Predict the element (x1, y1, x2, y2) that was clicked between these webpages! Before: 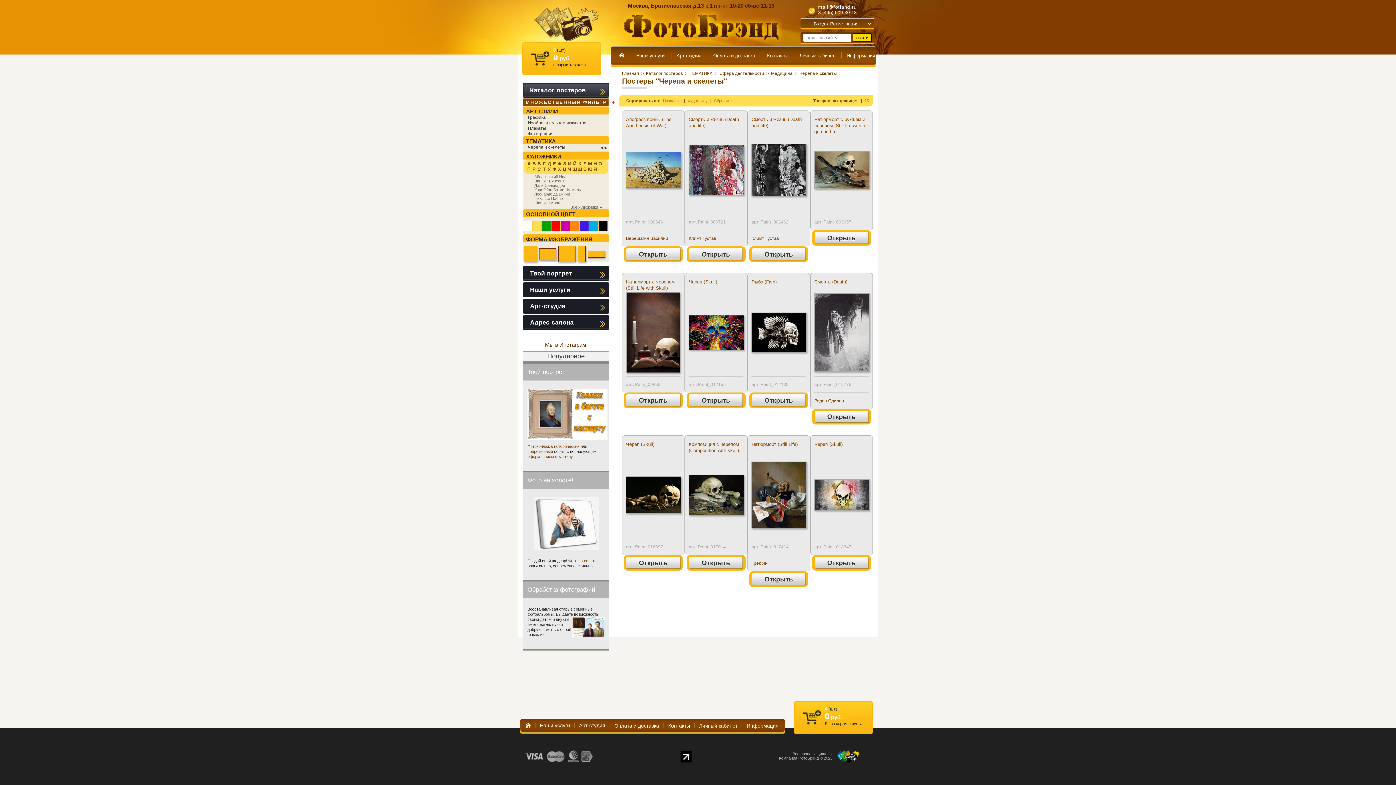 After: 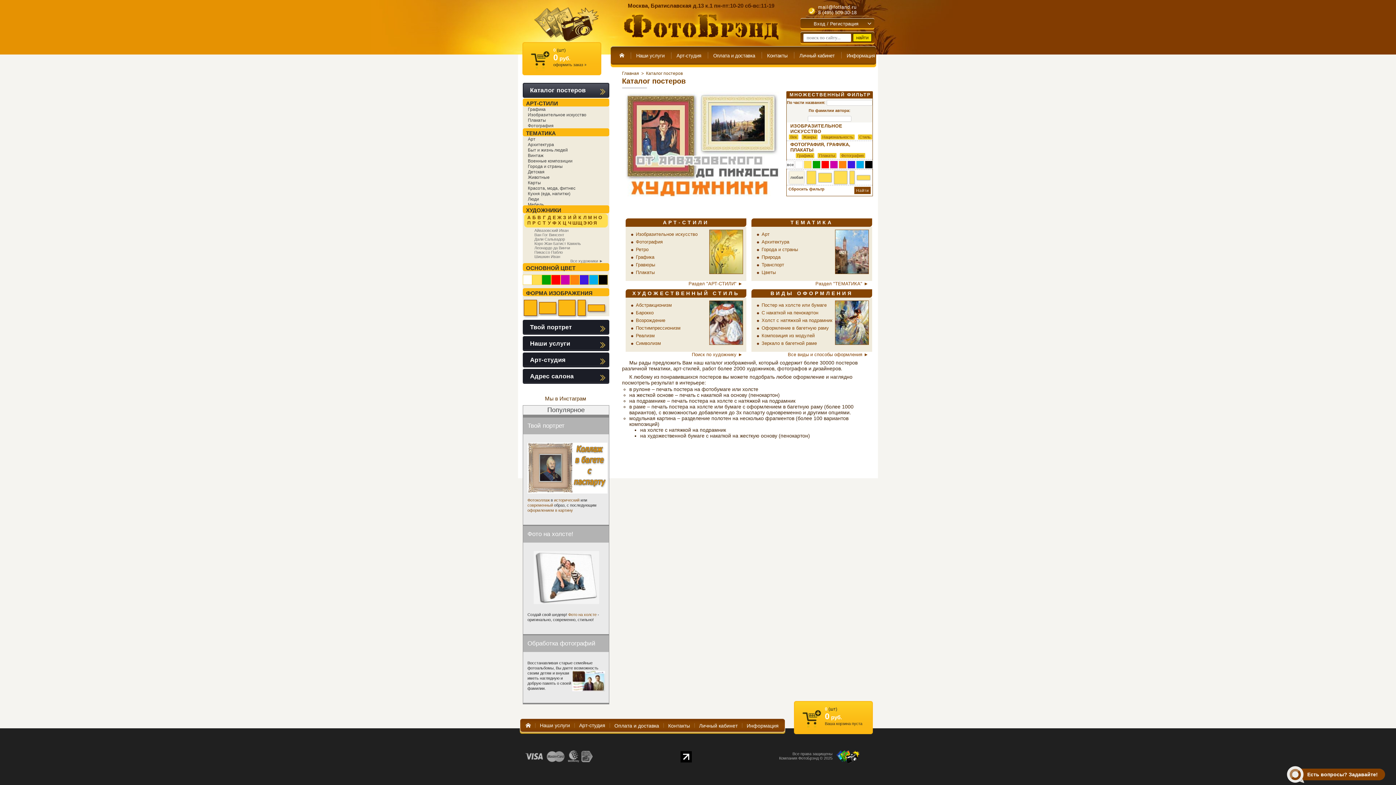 Action: label: Каталог постеров bbox: (646, 70, 682, 76)